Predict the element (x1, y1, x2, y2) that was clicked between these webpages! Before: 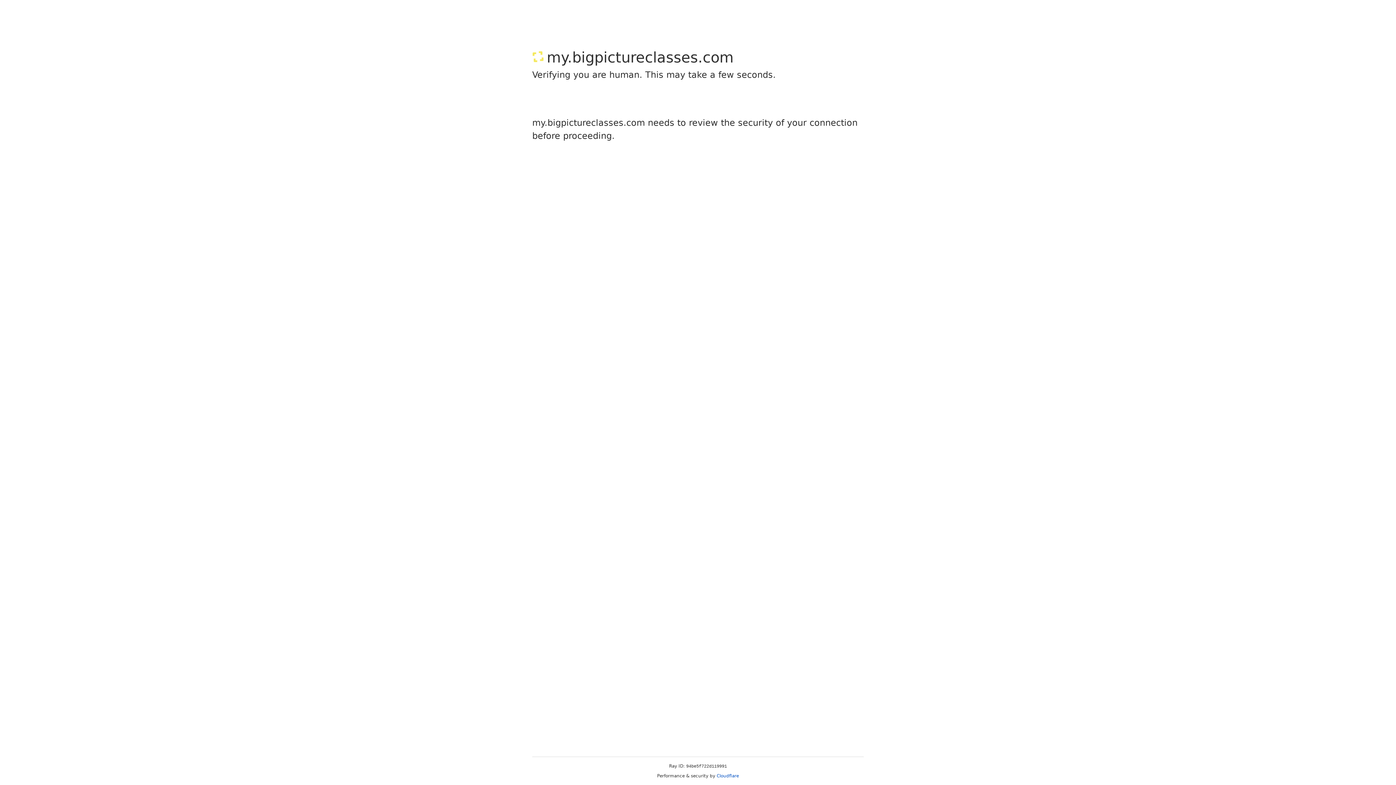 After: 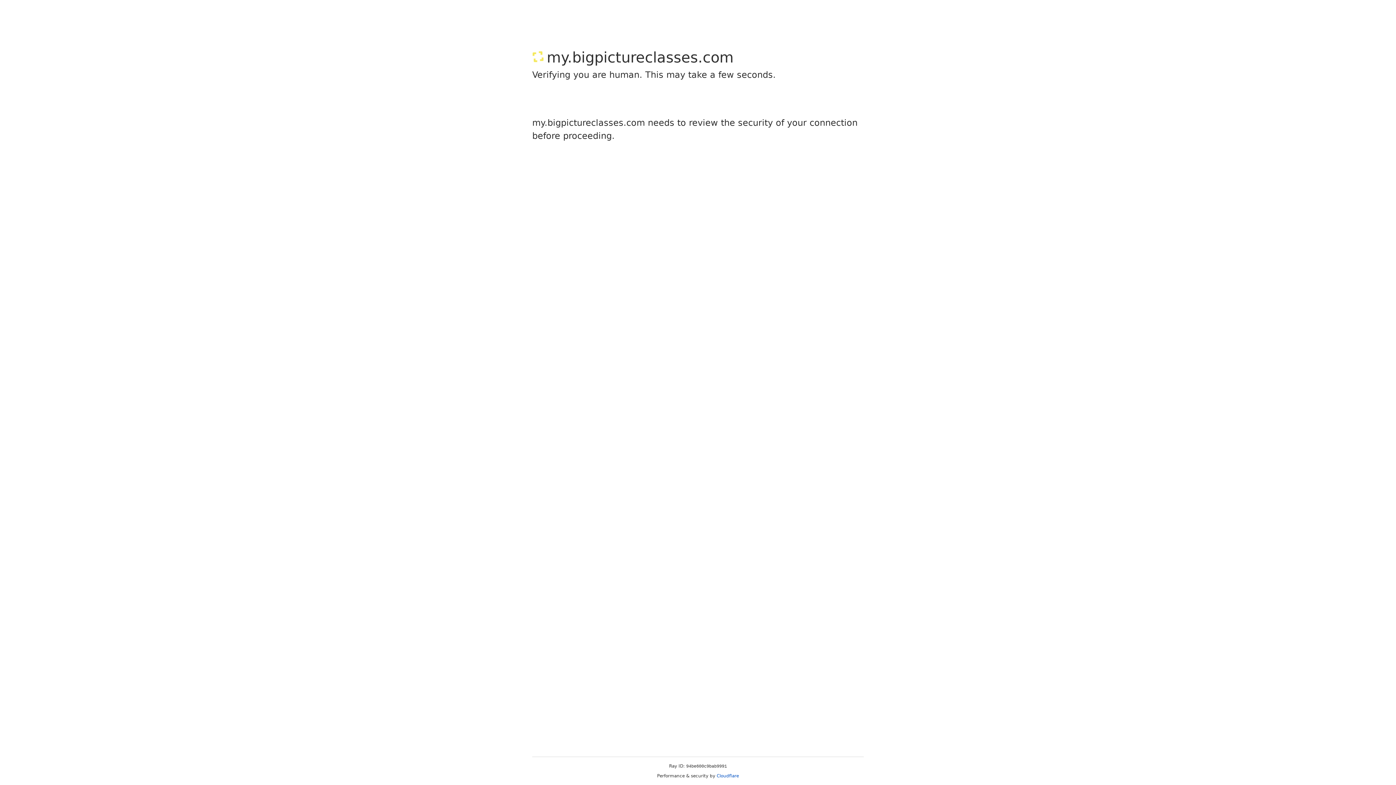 Action: bbox: (716, 773, 739, 778) label: Cloudflare